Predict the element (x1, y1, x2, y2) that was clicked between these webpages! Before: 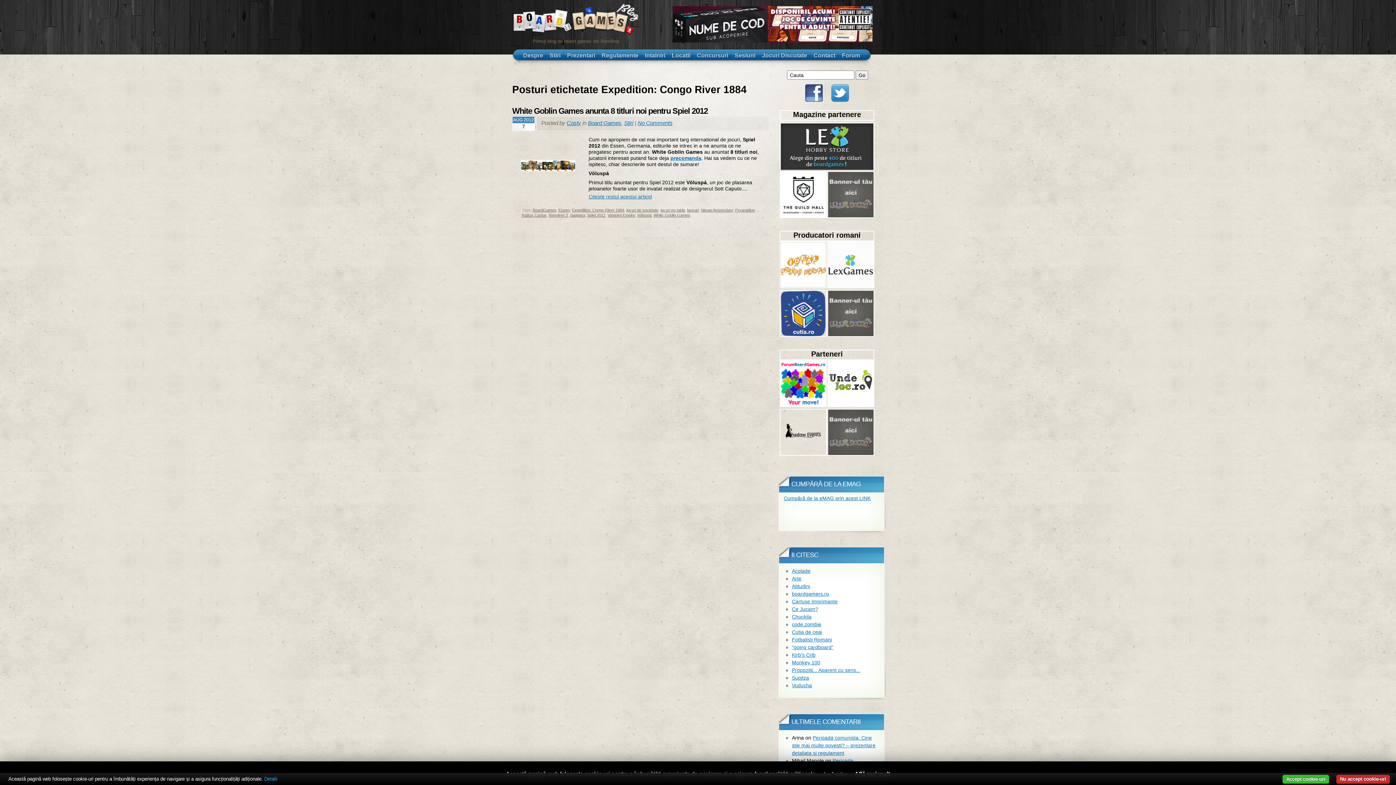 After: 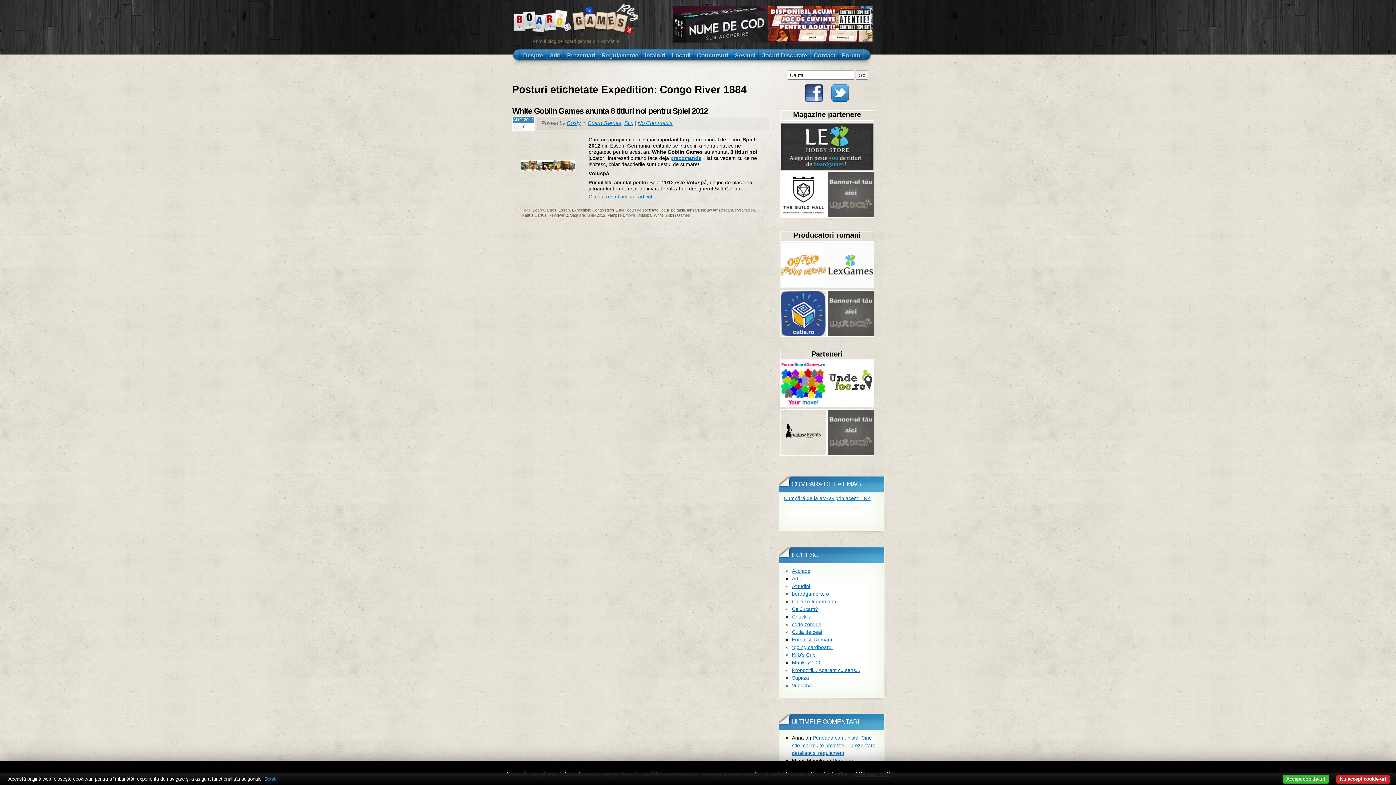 Action: label: Chuckila bbox: (792, 614, 811, 620)